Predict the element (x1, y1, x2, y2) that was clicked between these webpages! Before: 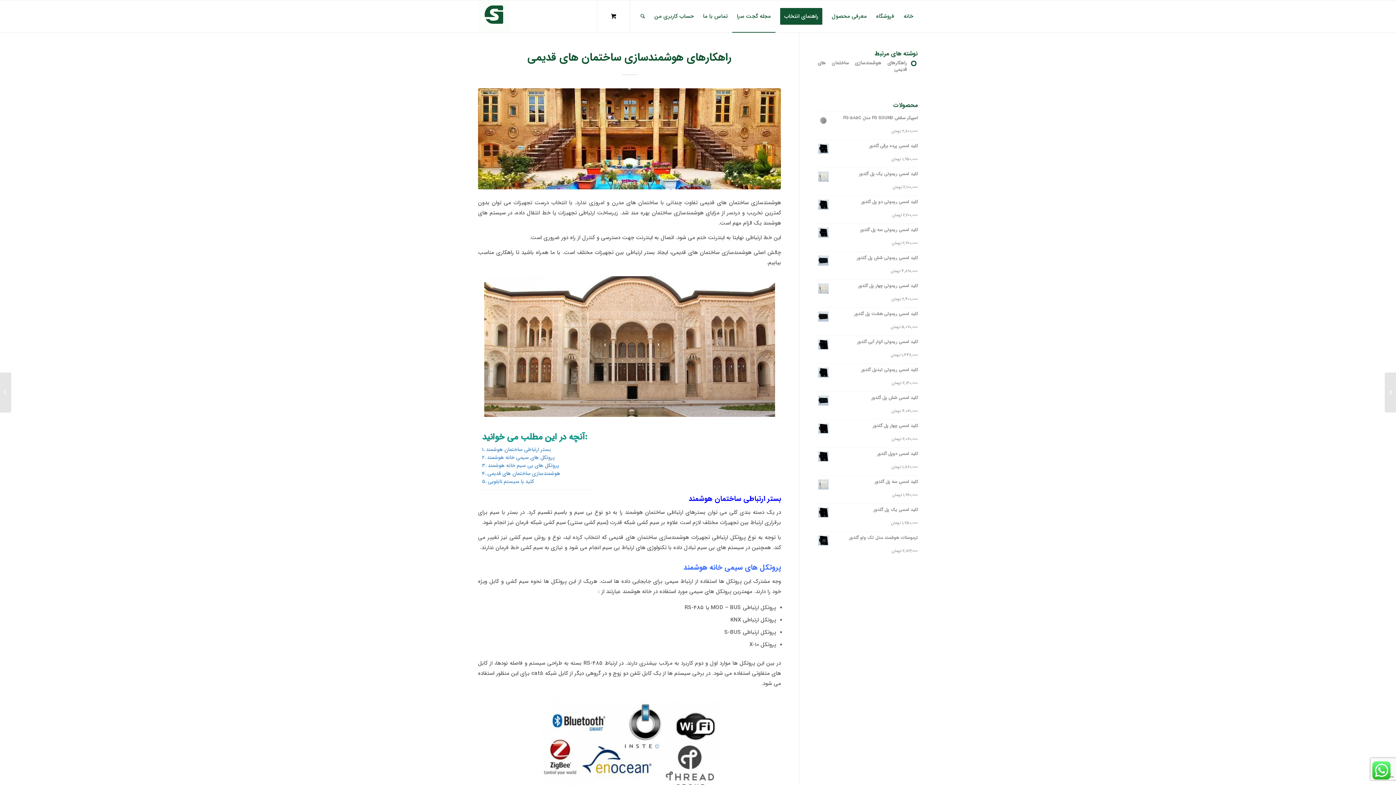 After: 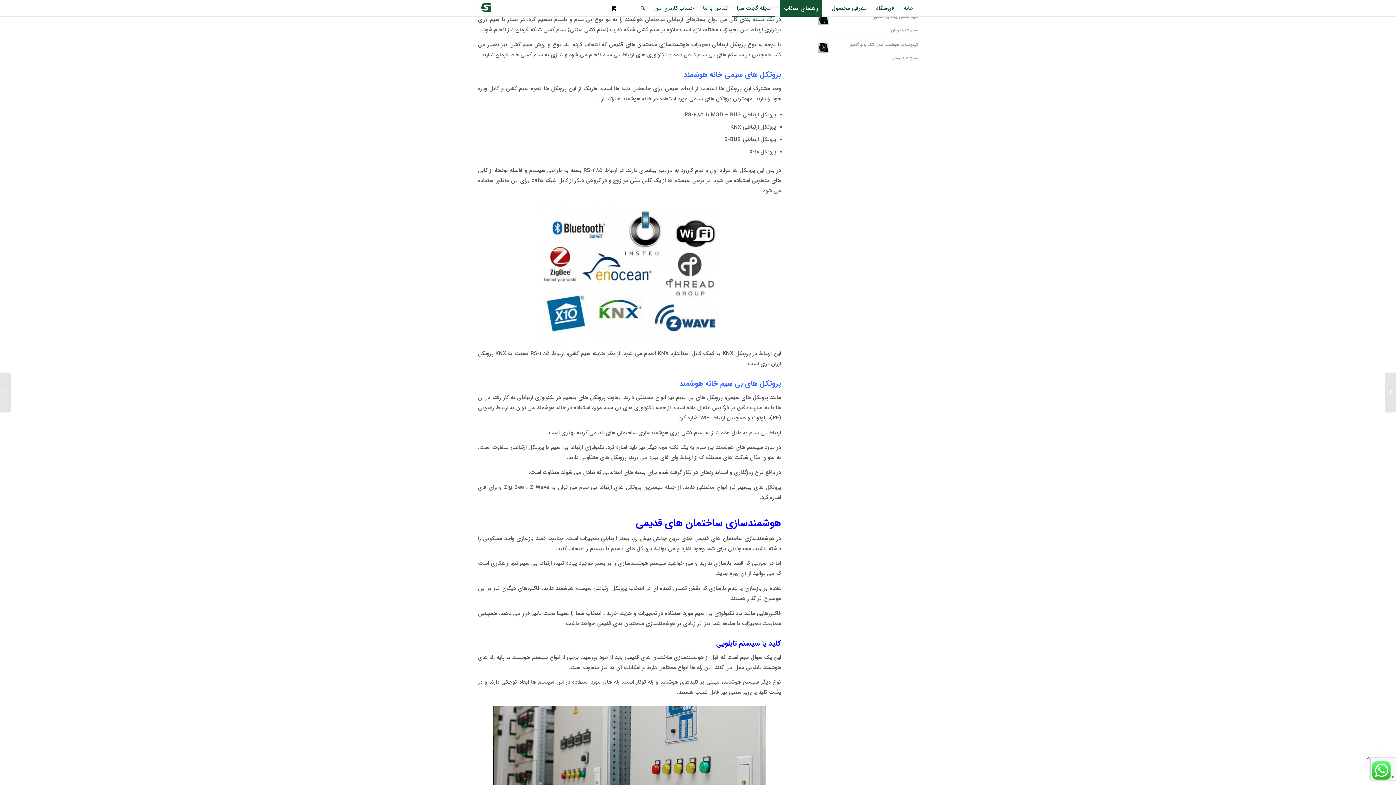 Action: bbox: (482, 445, 551, 453) label: بستر ارتباطی ساختمان هوشمند